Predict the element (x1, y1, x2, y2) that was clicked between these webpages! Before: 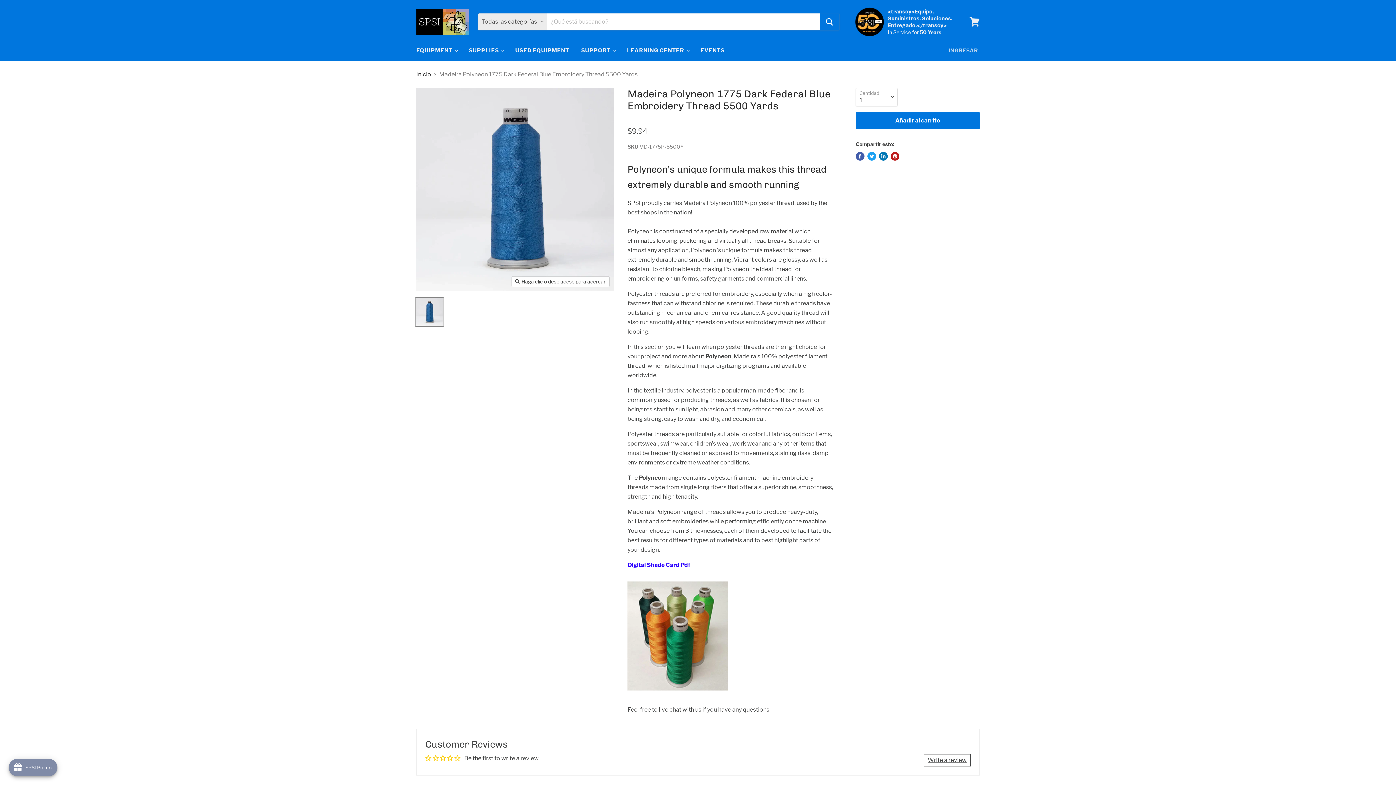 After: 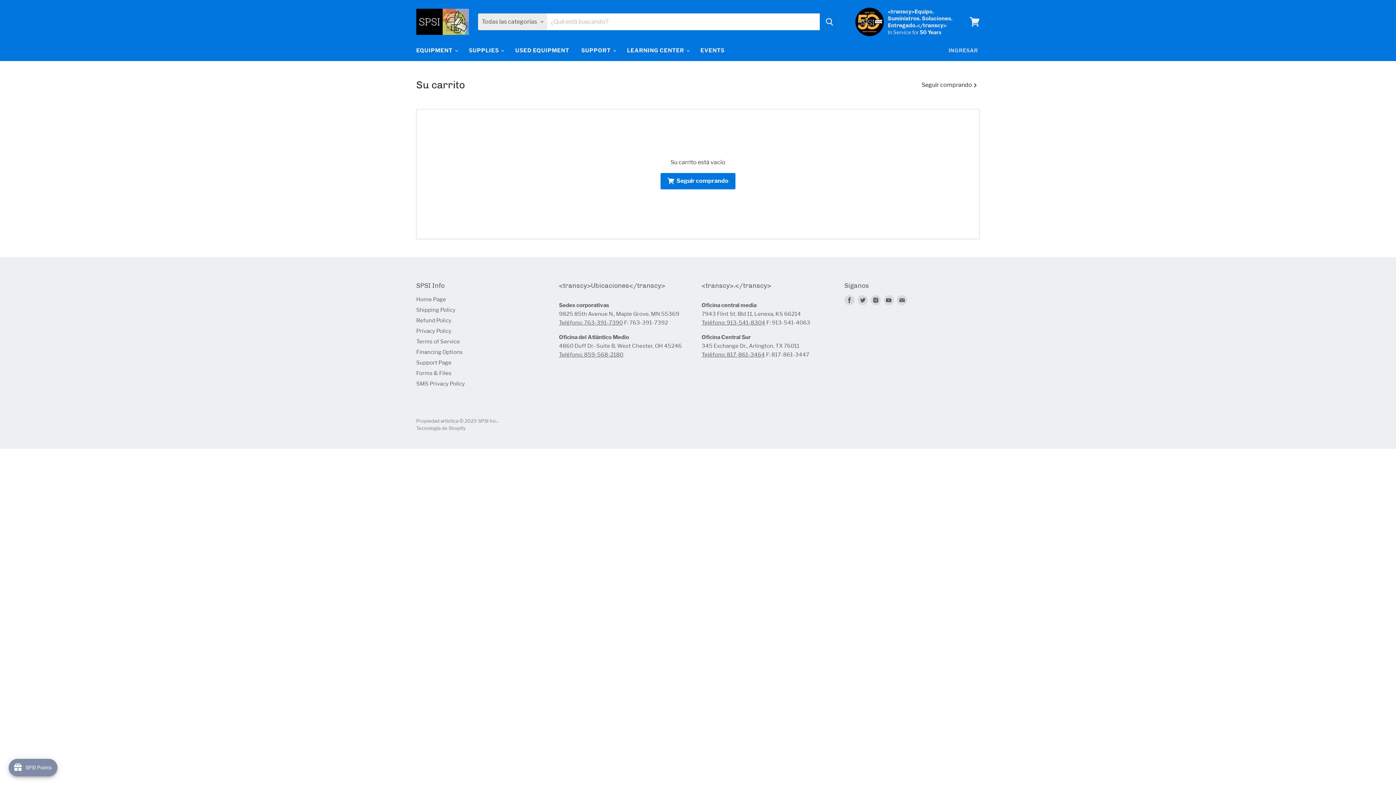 Action: bbox: (966, 13, 983, 30) label: Ver carrito